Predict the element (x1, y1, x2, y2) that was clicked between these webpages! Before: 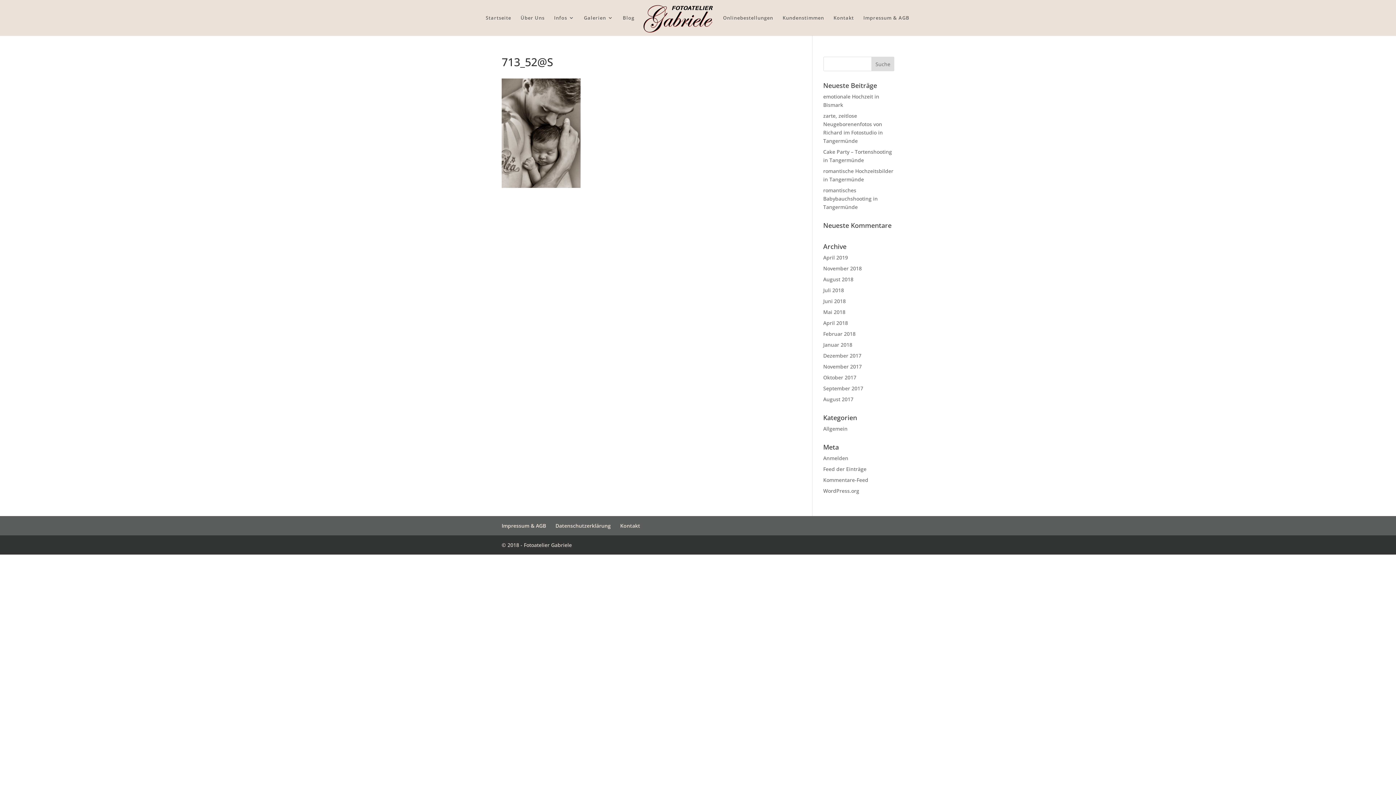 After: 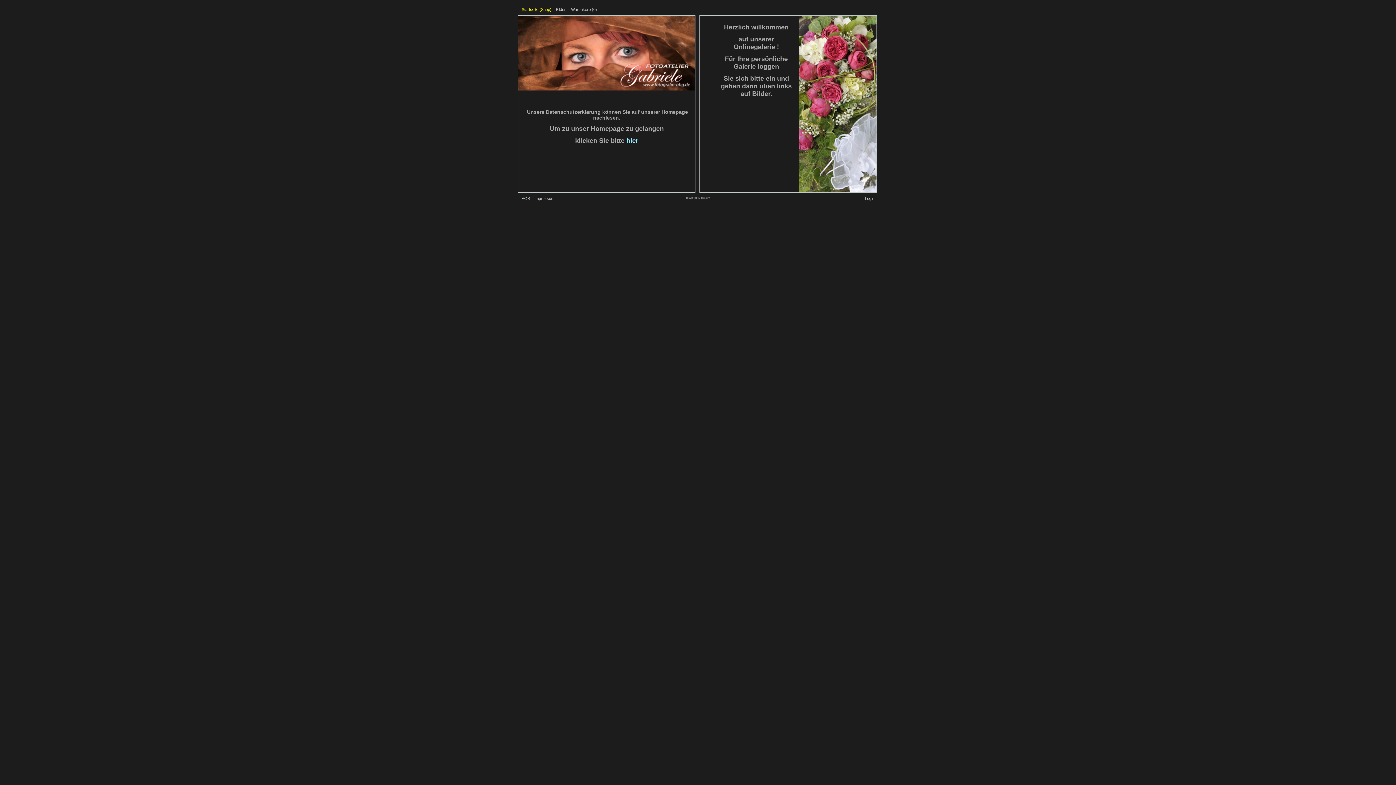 Action: label: Onlinebestellungen bbox: (723, 15, 773, 35)